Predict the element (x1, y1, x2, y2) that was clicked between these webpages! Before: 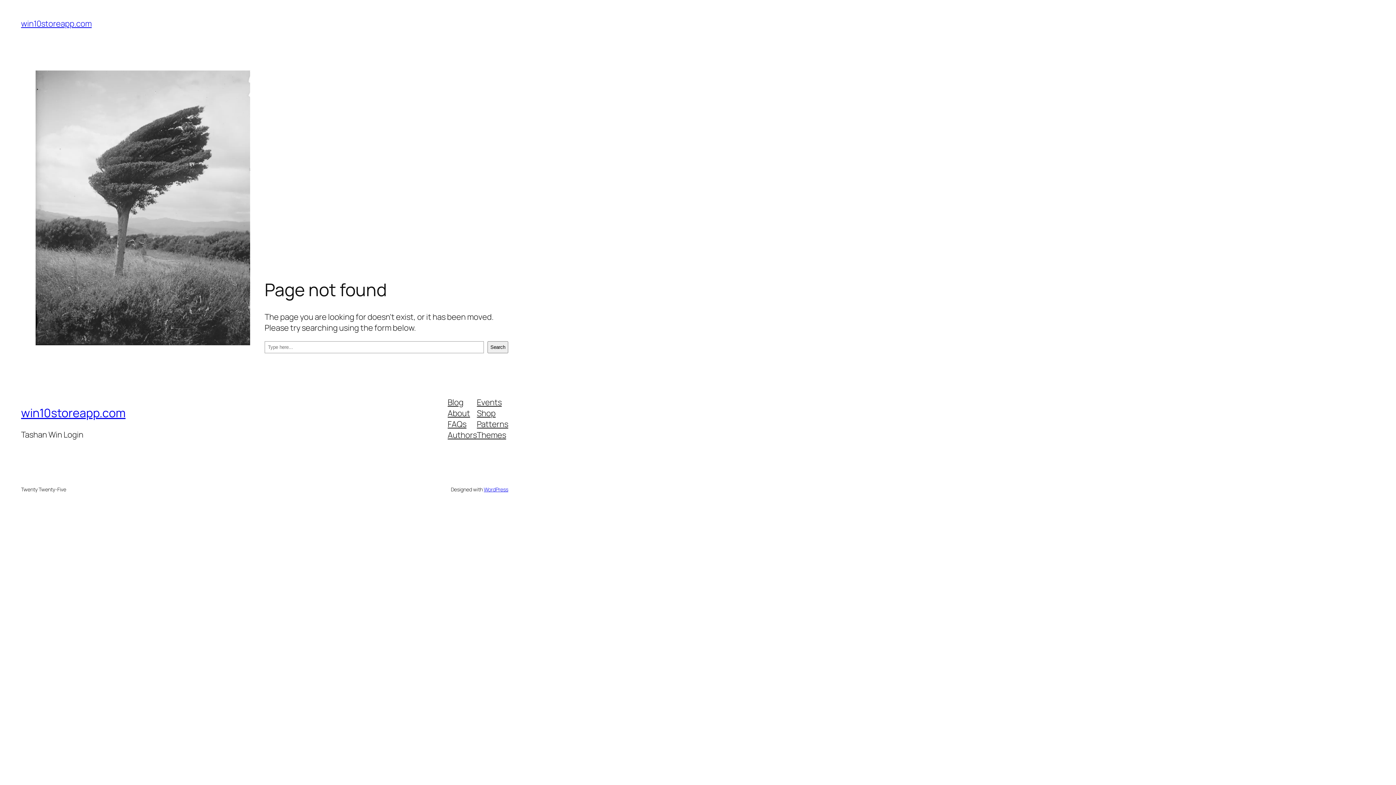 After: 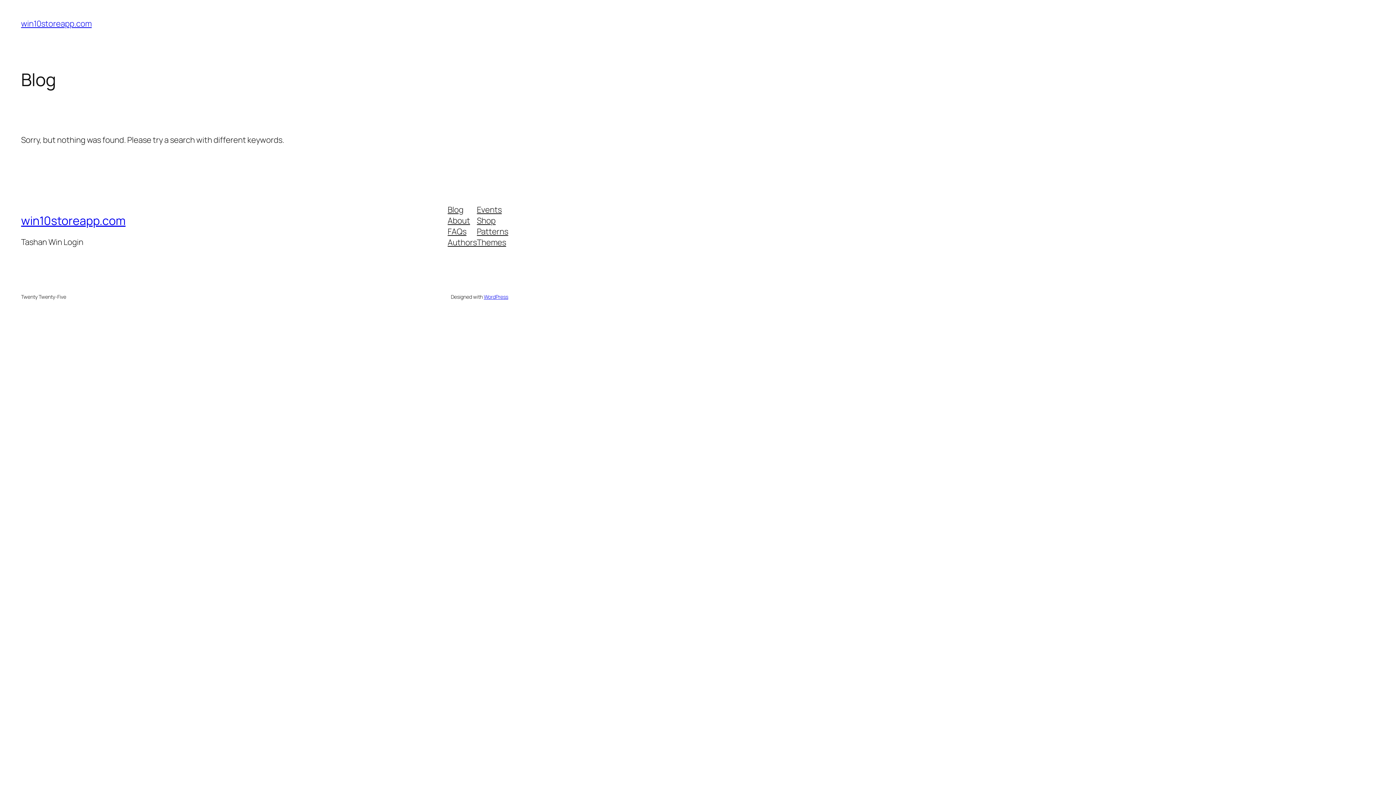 Action: bbox: (21, 18, 91, 29) label: win10storeapp.com